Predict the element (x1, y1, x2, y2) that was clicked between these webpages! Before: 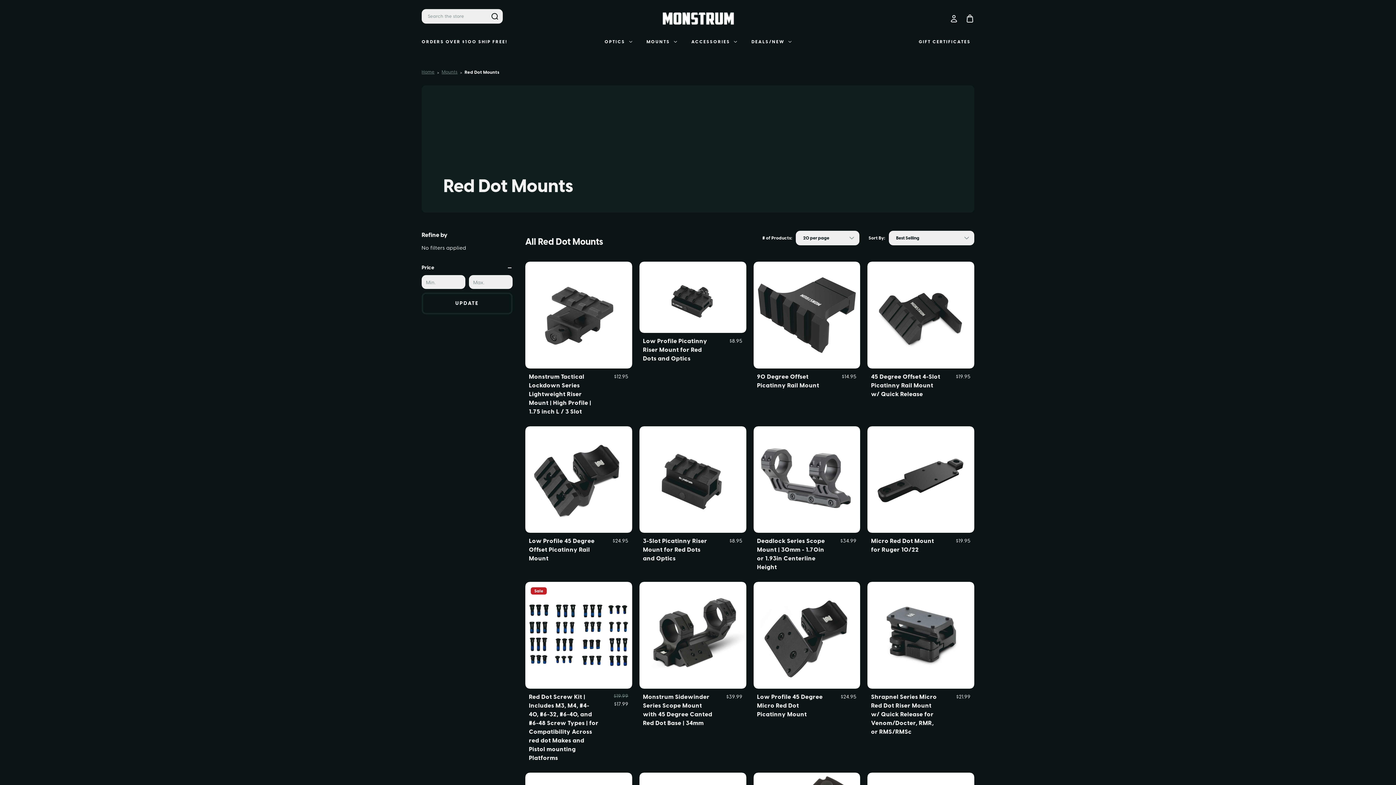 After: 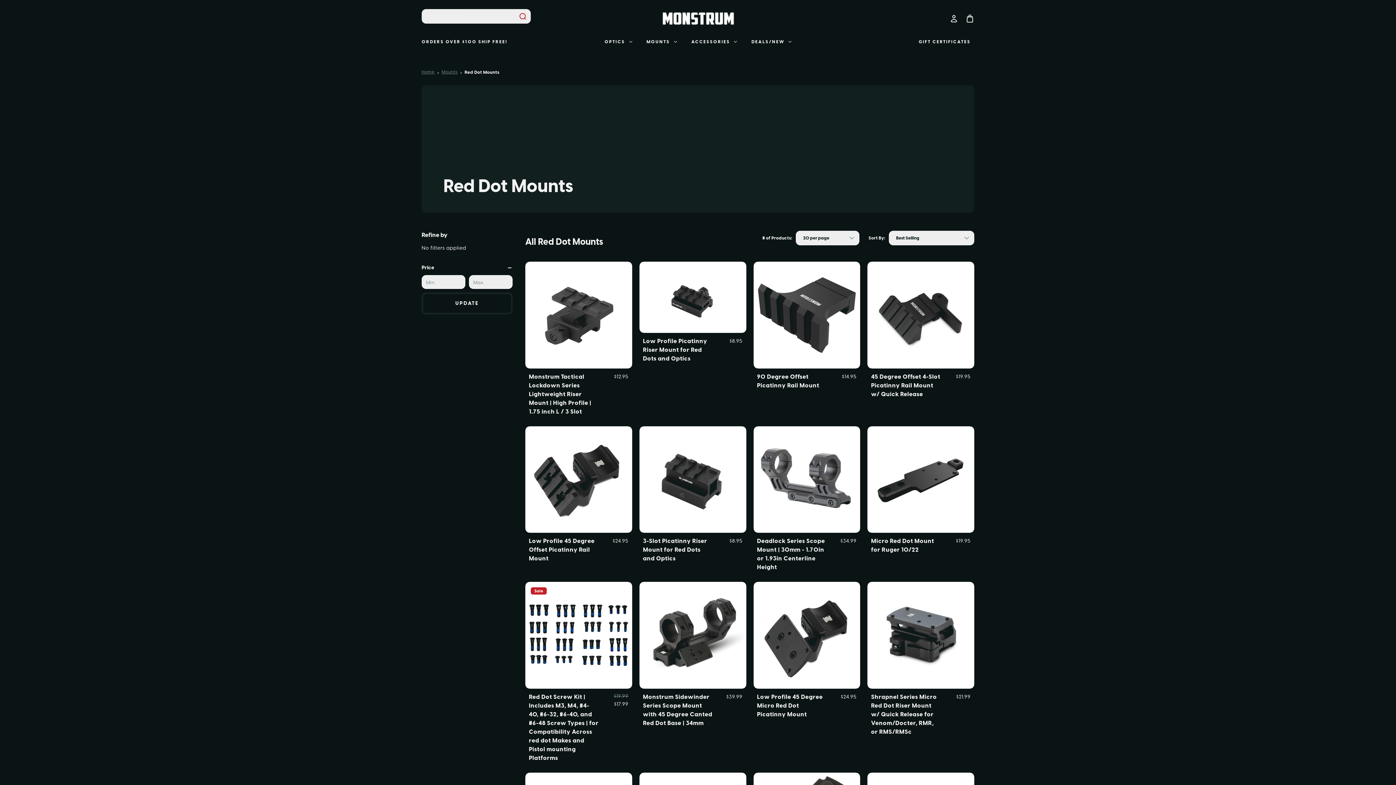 Action: bbox: (490, 12, 499, 20) label: SEARCH